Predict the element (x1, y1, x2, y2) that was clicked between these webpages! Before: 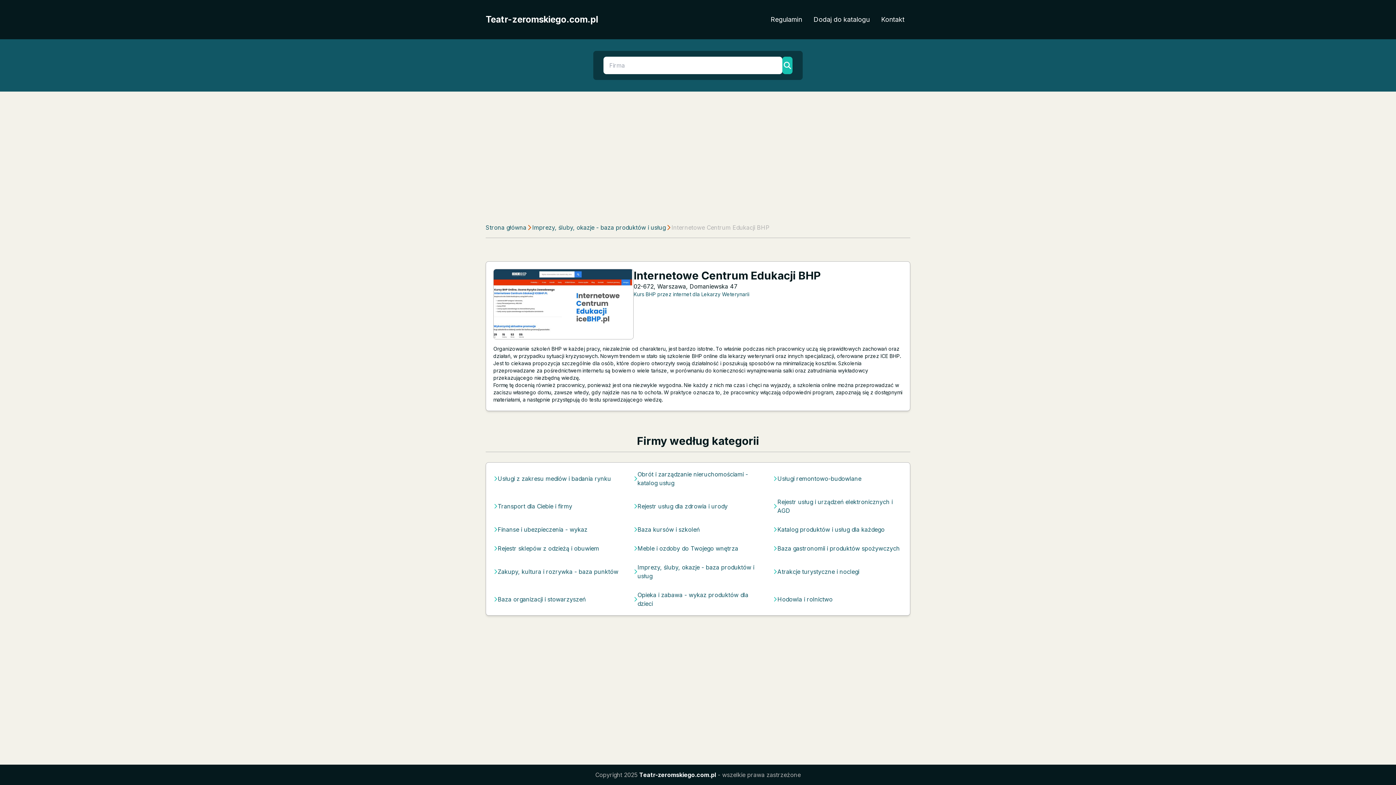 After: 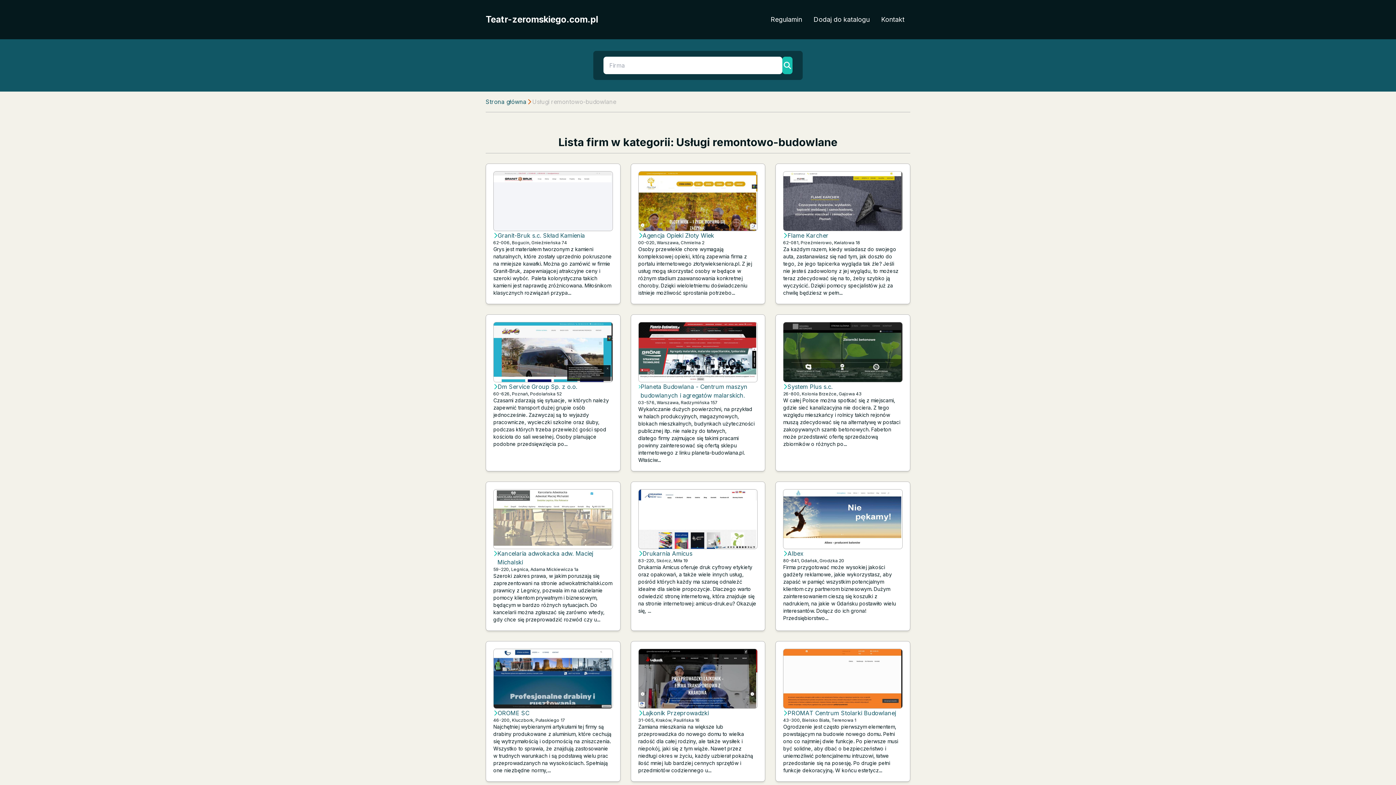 Action: label: Usługi remontowo-budowlane bbox: (777, 474, 861, 483)